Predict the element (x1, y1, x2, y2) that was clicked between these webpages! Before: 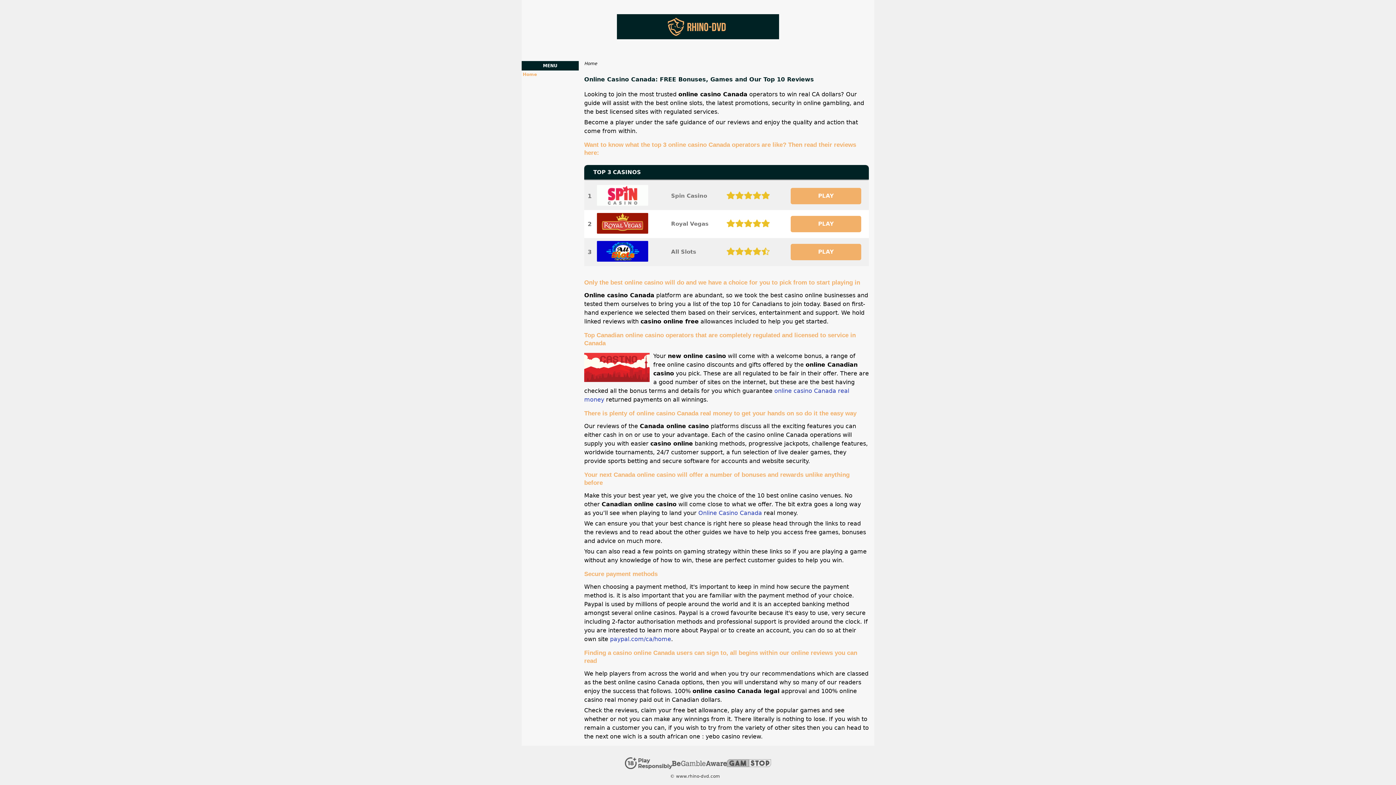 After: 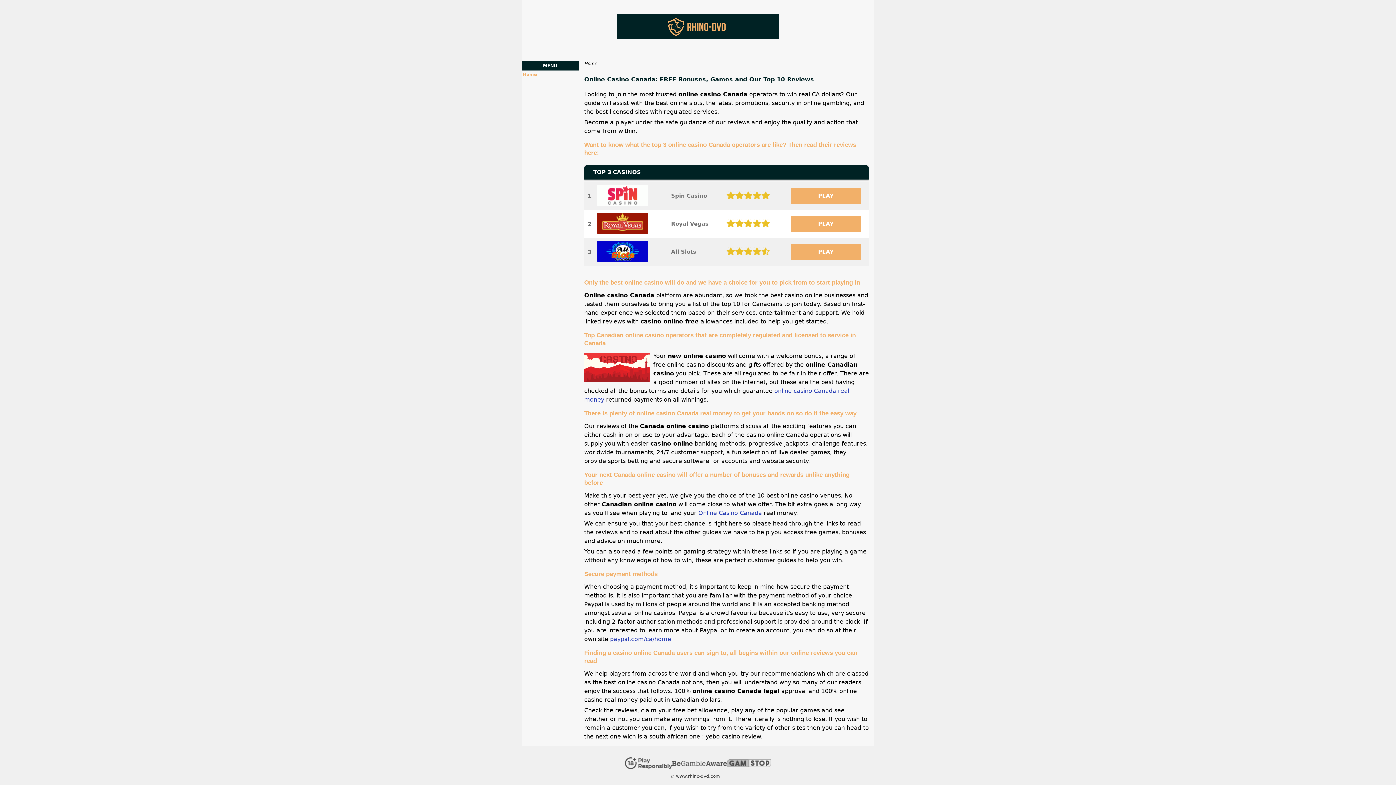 Action: bbox: (726, 764, 771, 769) label: Disclaimer link address